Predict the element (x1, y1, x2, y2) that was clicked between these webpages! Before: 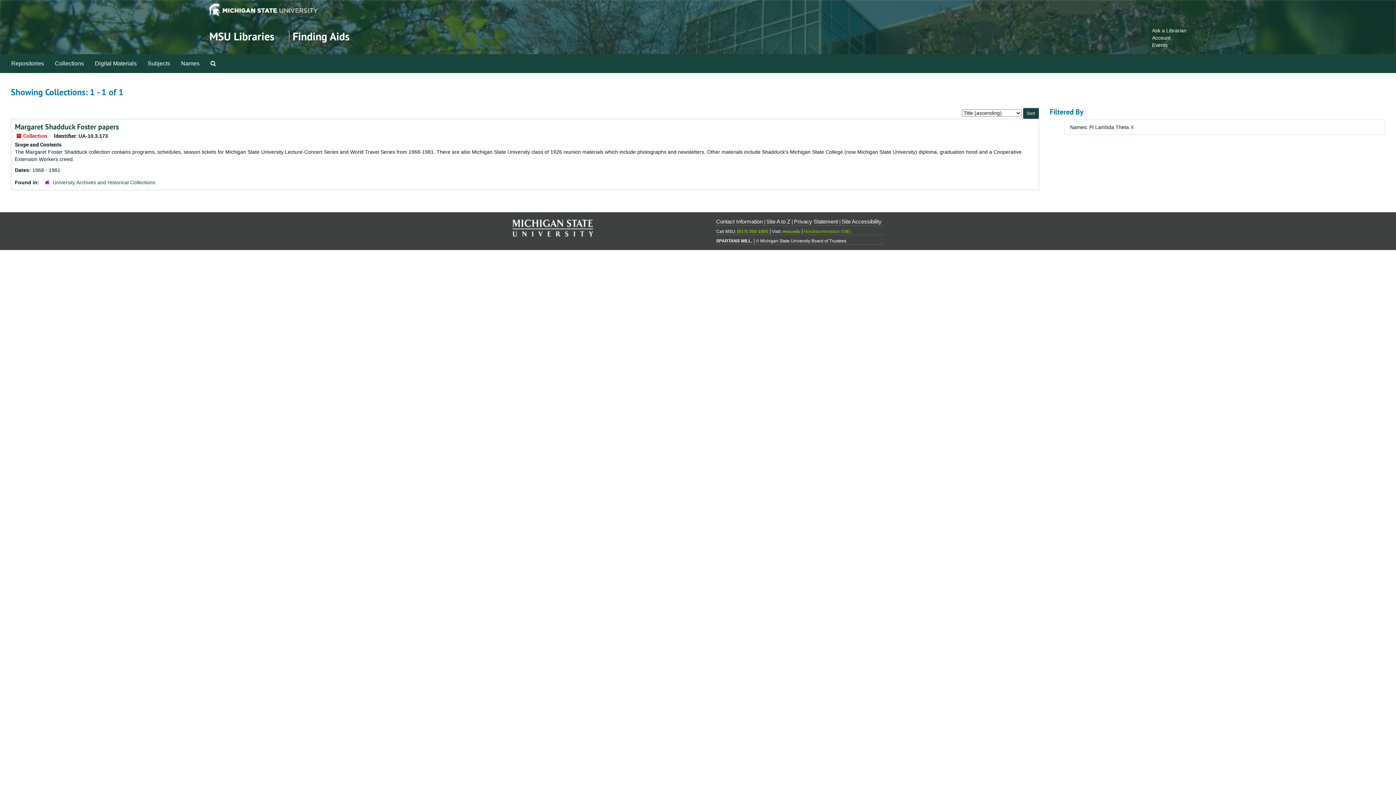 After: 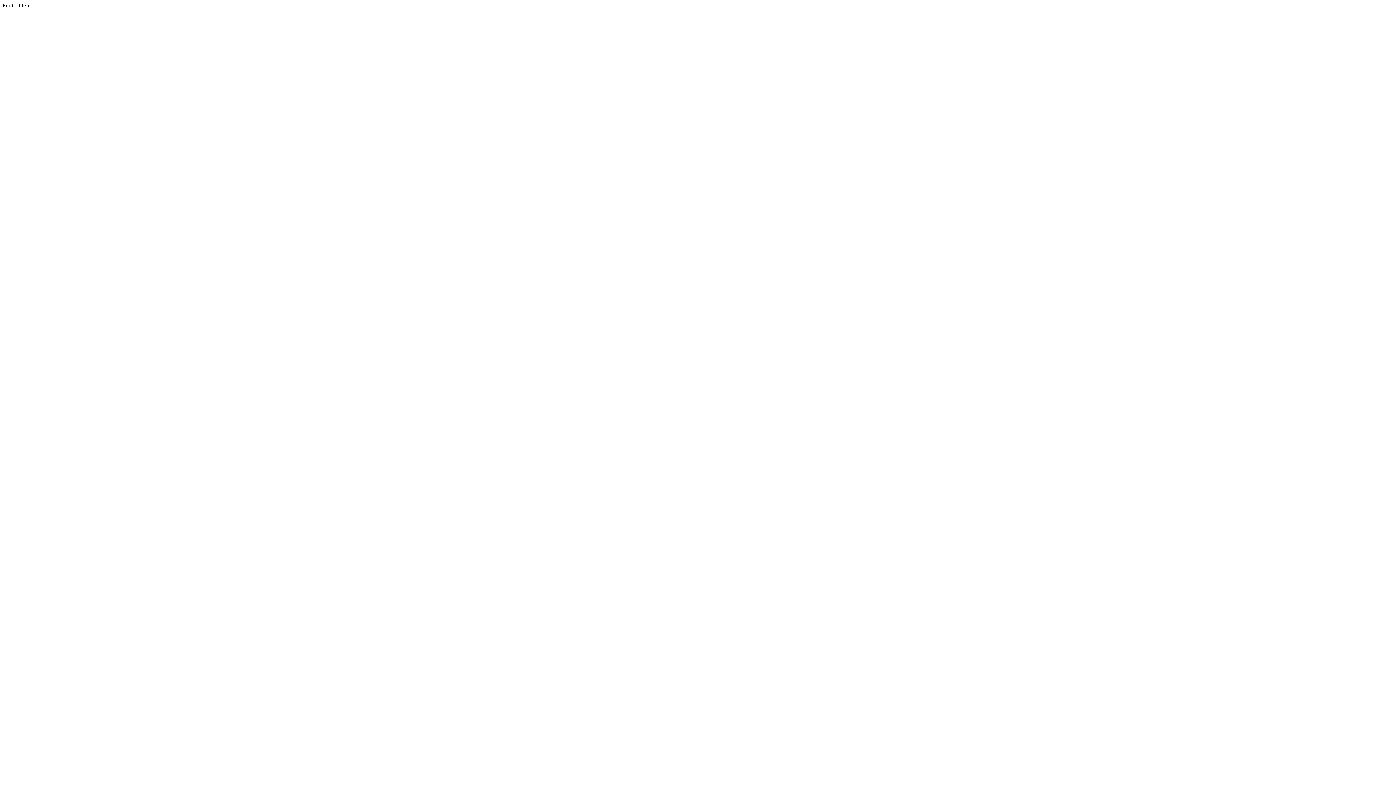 Action: label: Site Accessibility bbox: (841, 218, 881, 224)